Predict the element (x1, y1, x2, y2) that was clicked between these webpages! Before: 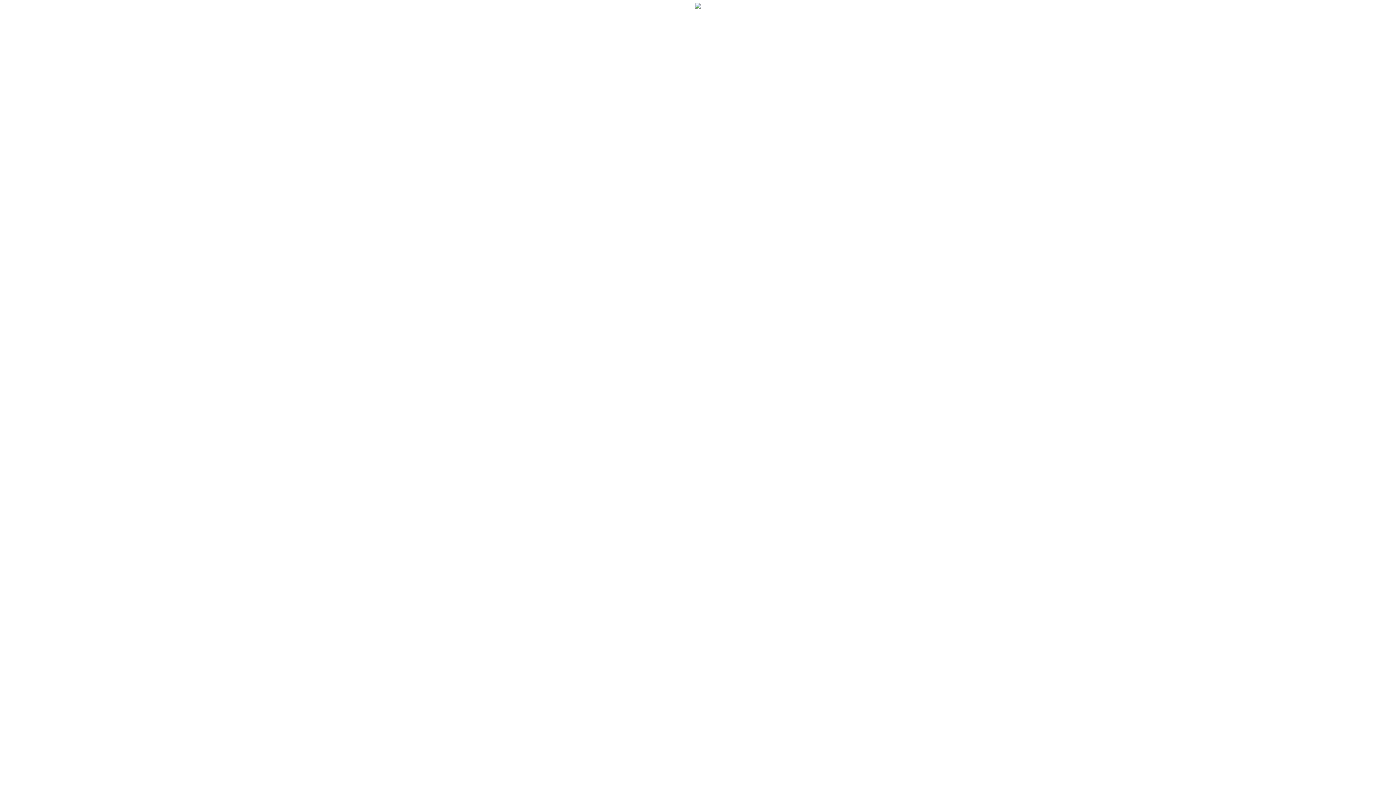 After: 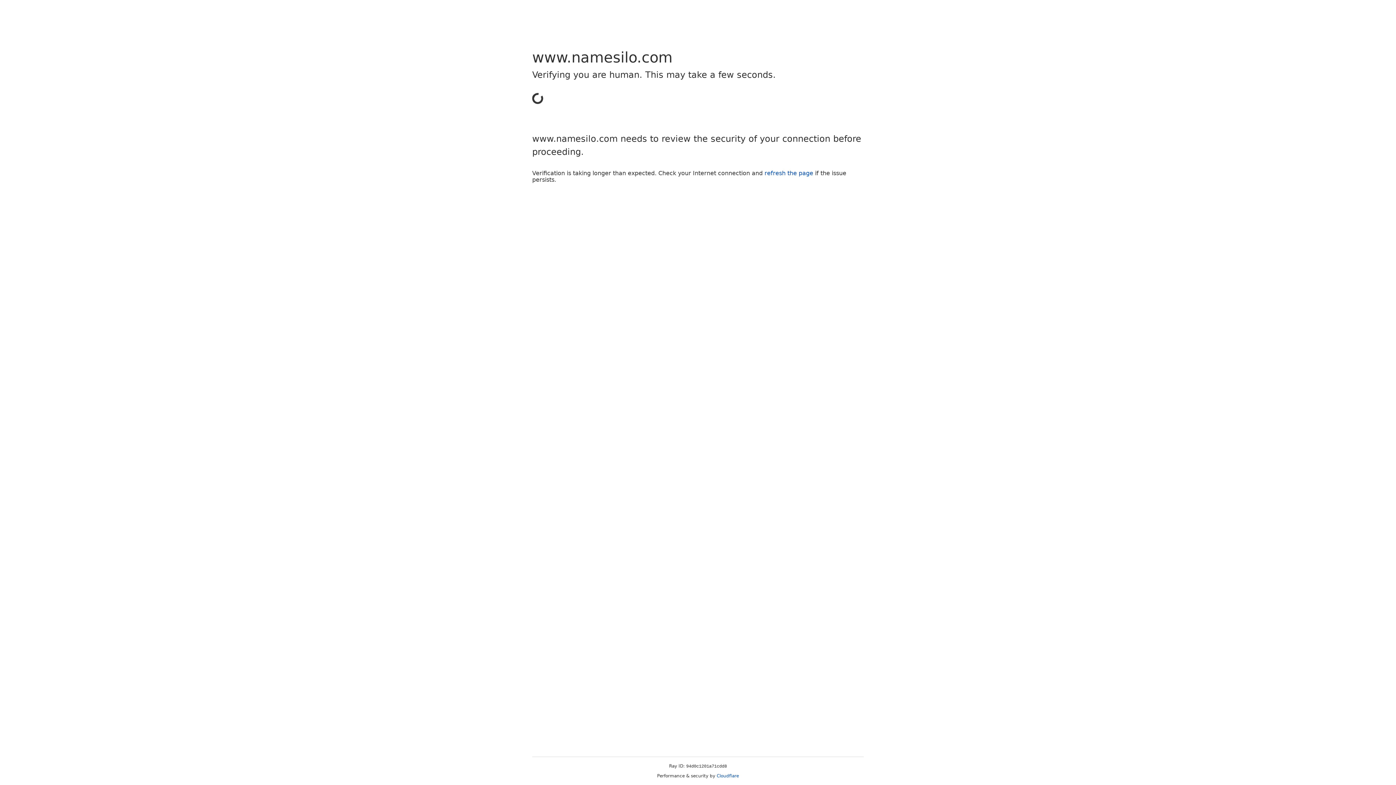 Action: bbox: (695, 3, 701, 9)